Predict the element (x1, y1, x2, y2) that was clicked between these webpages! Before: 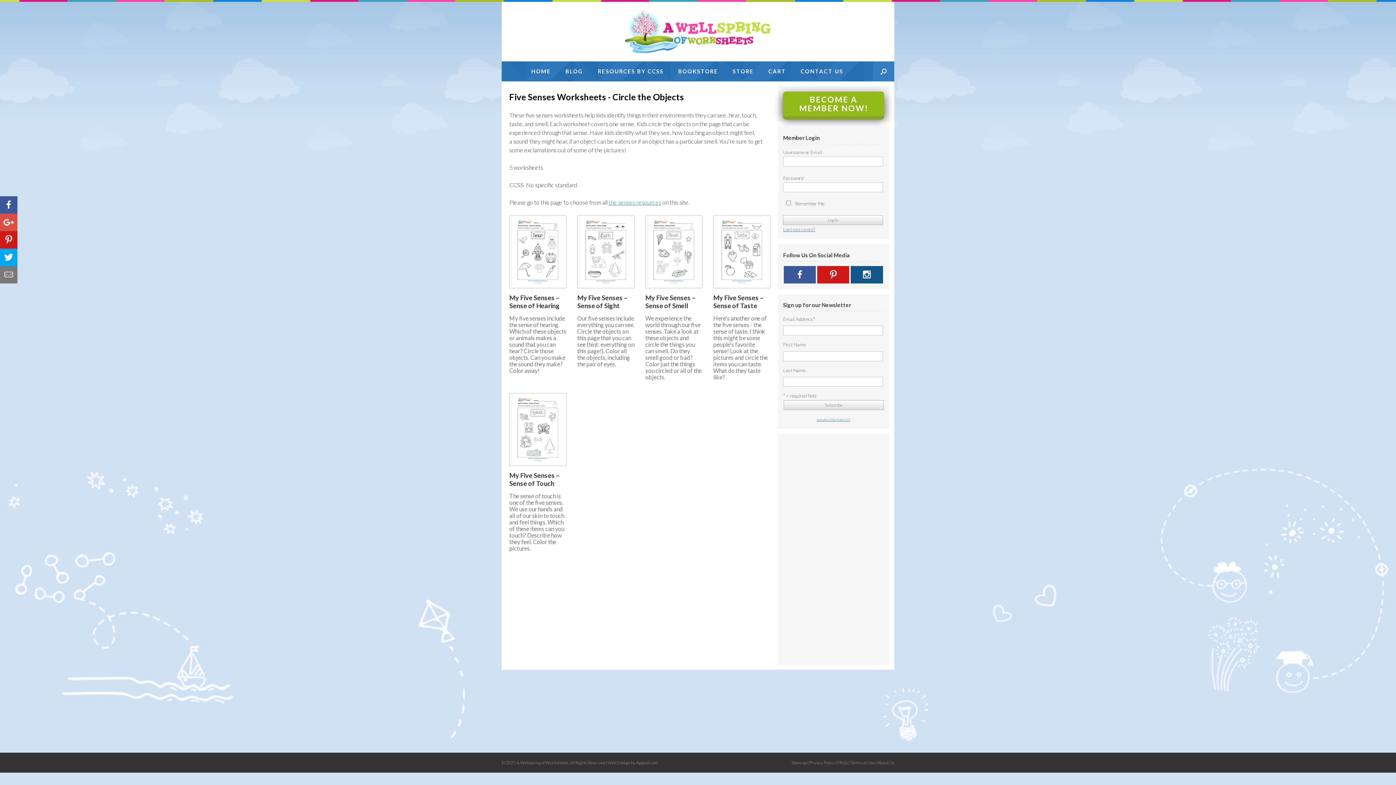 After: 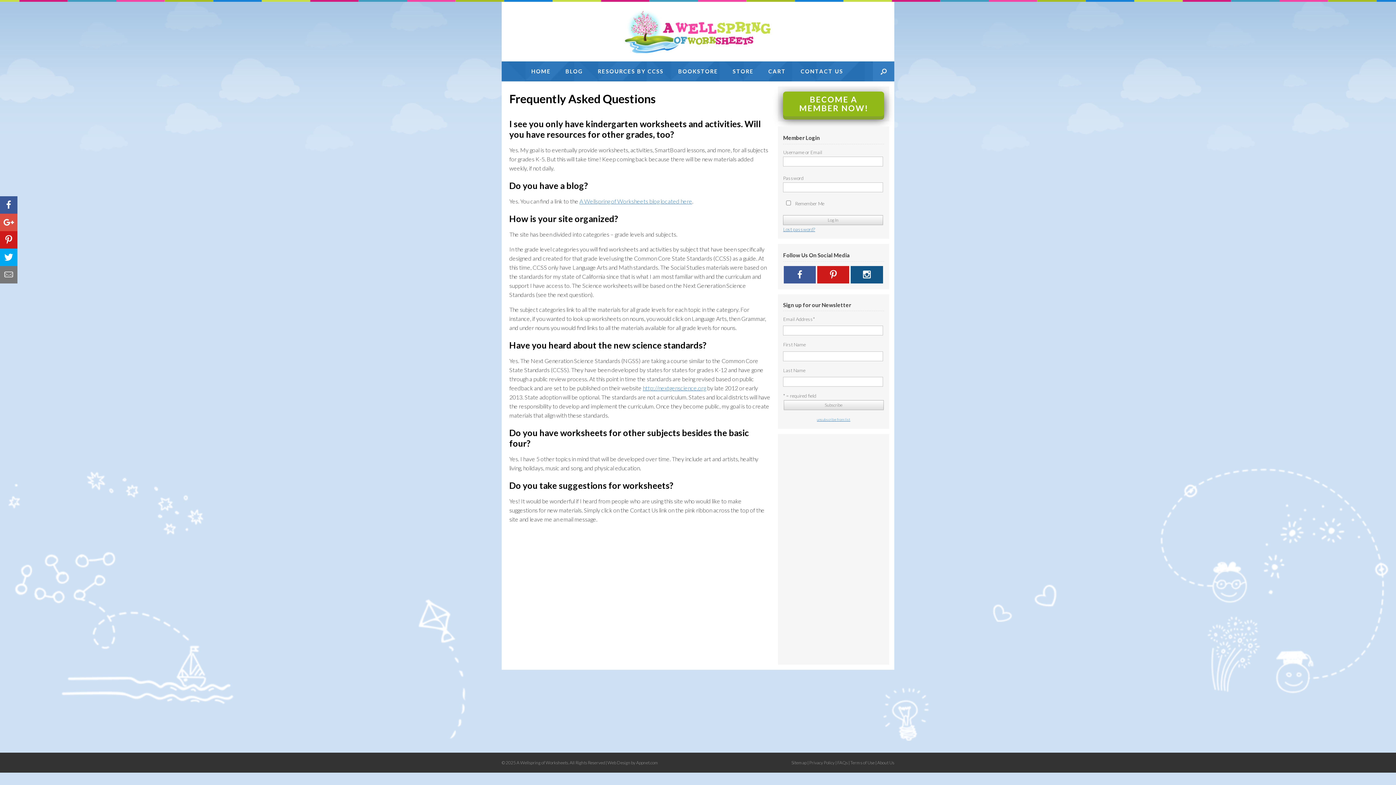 Action: label: FAQs bbox: (837, 760, 848, 765)